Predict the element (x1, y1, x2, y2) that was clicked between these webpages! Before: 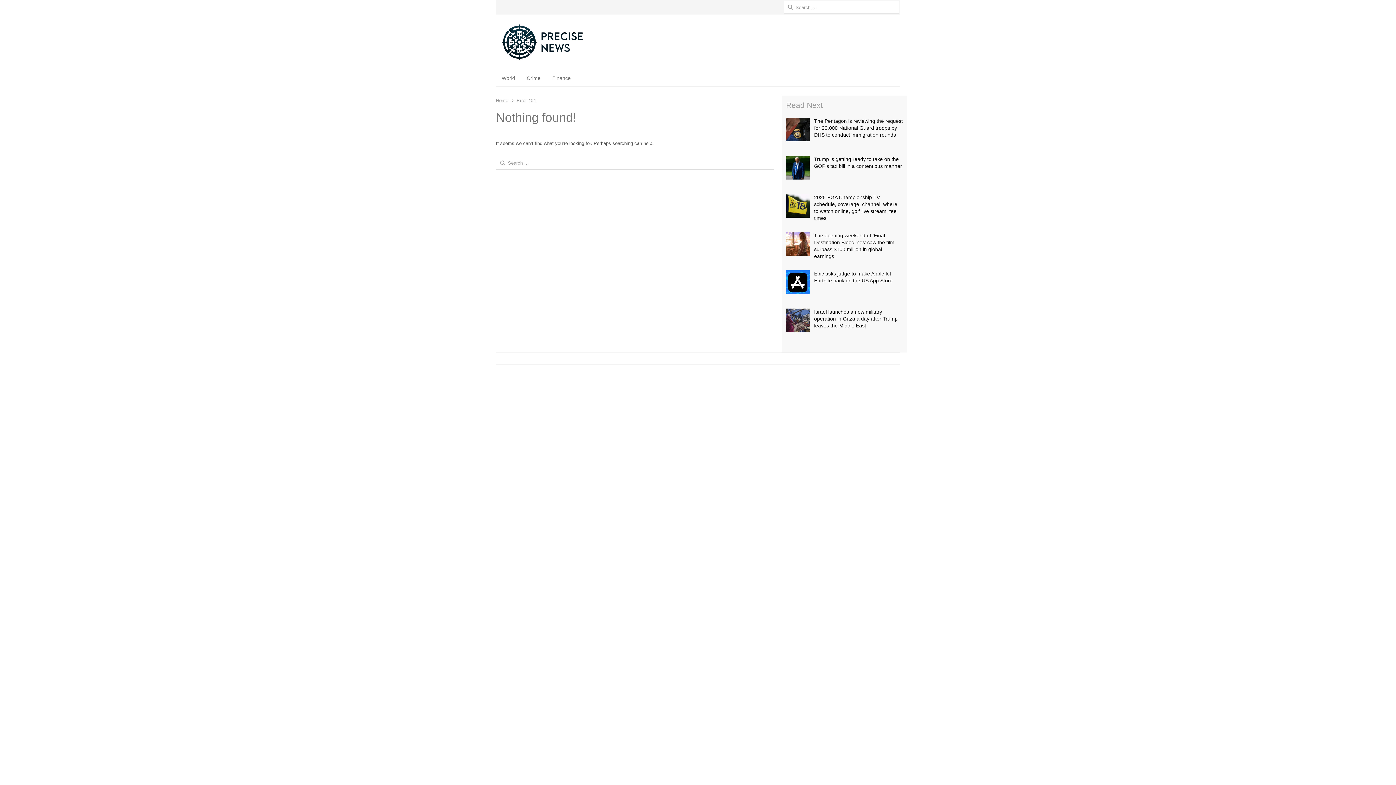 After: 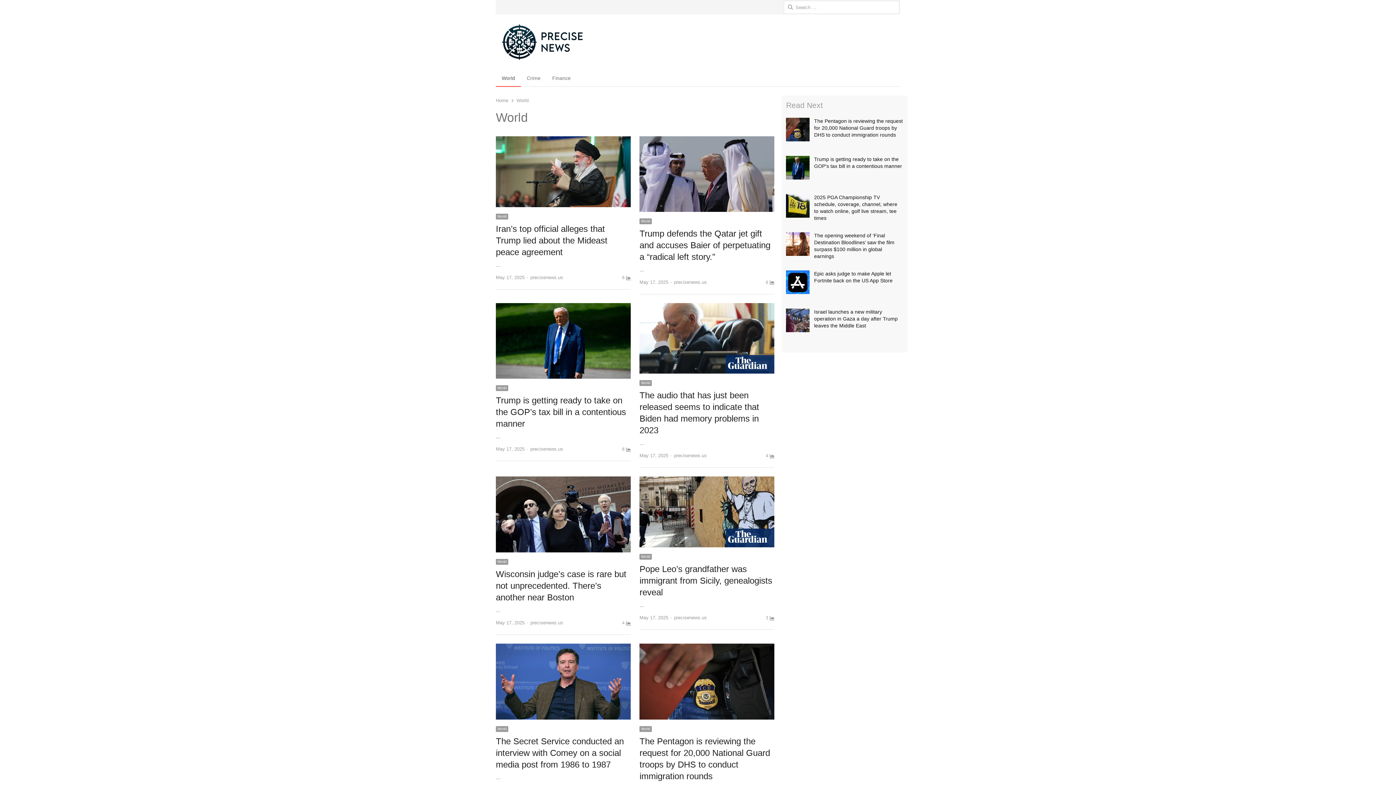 Action: bbox: (496, 69, 521, 86) label: World